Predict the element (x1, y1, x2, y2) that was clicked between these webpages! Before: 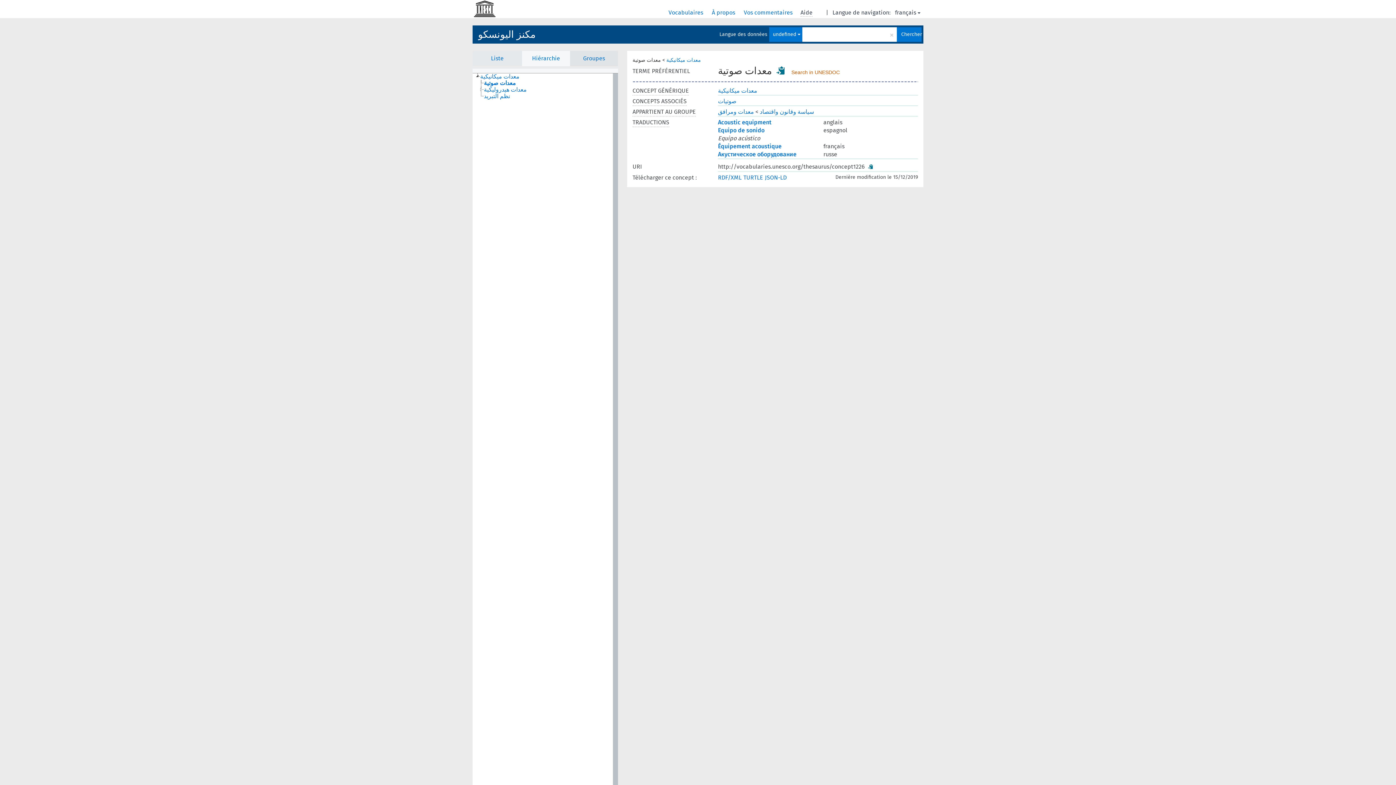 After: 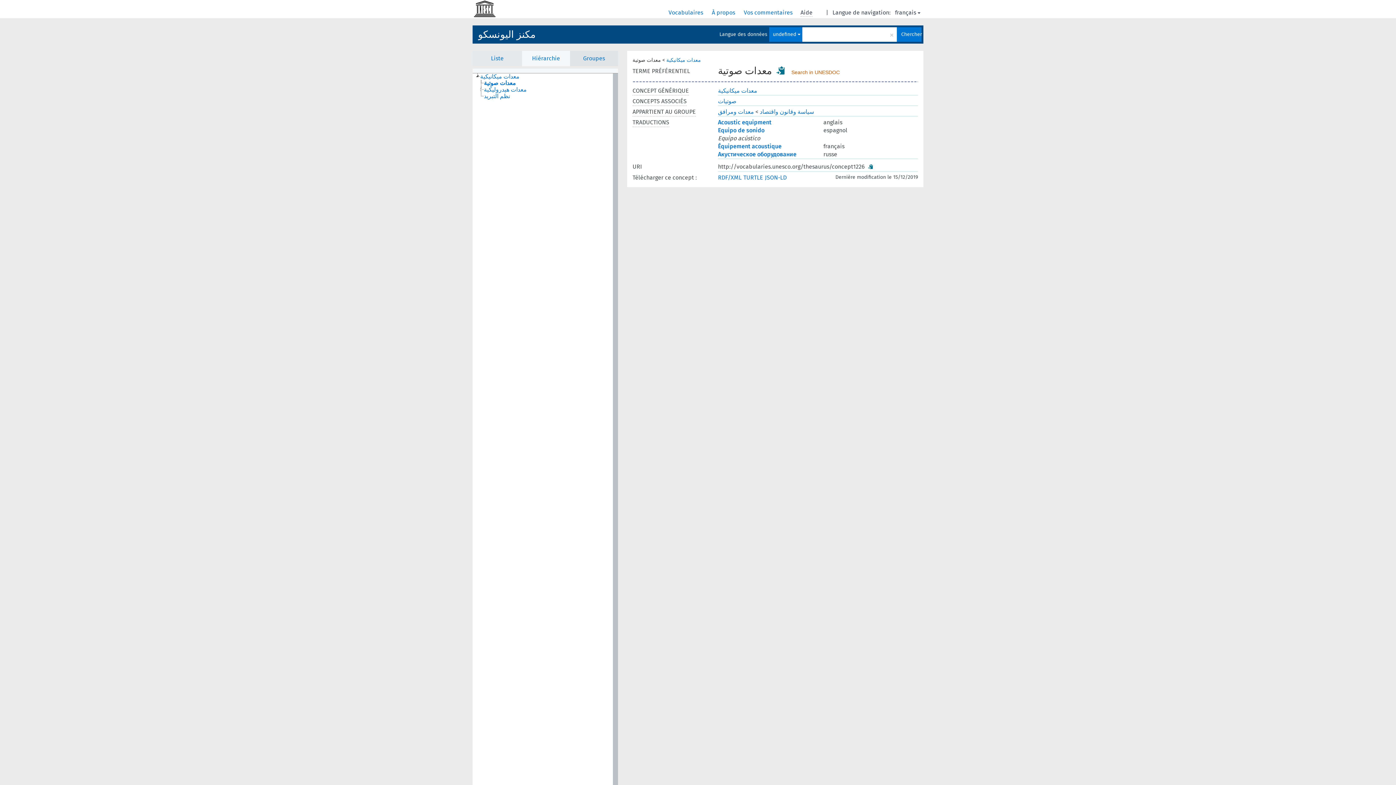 Action: label: RDF/XML bbox: (718, 174, 741, 181)